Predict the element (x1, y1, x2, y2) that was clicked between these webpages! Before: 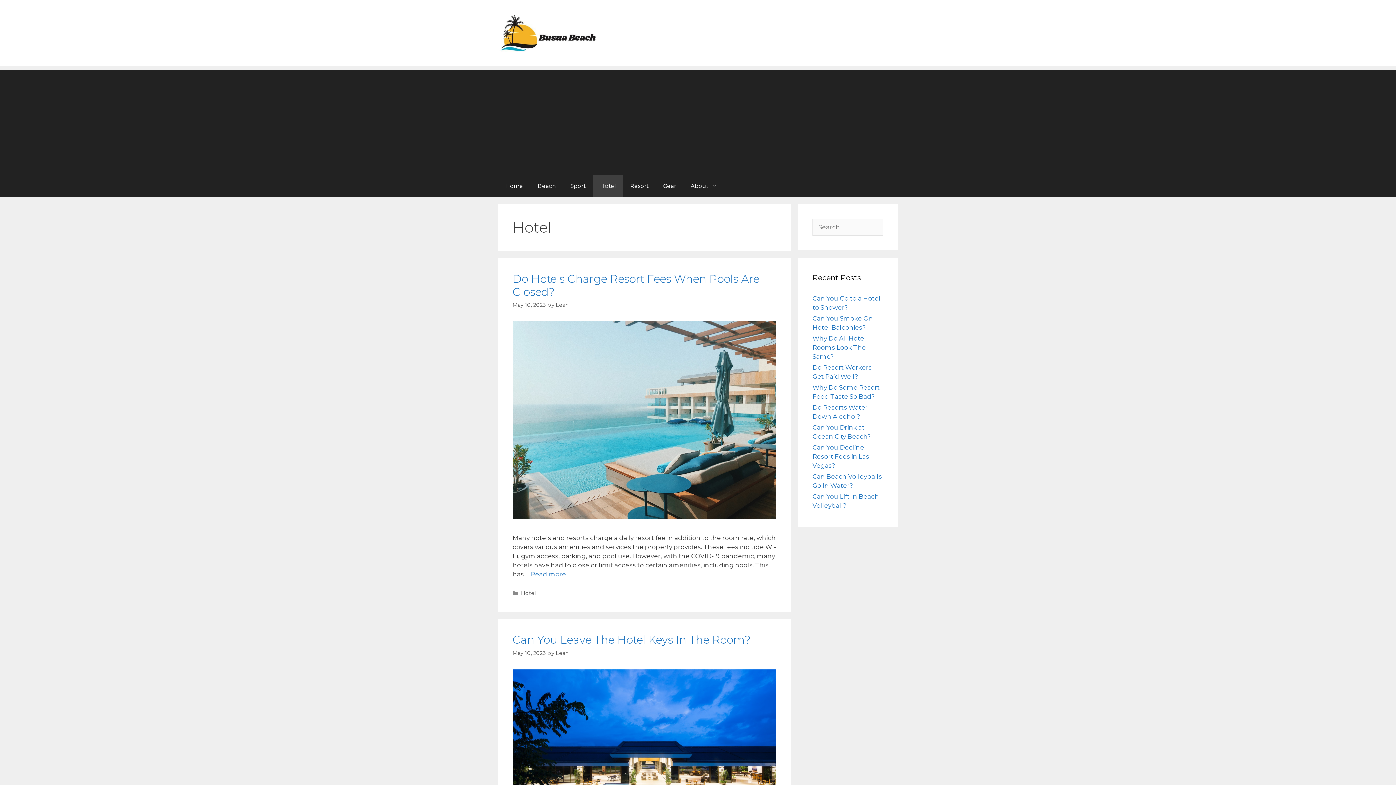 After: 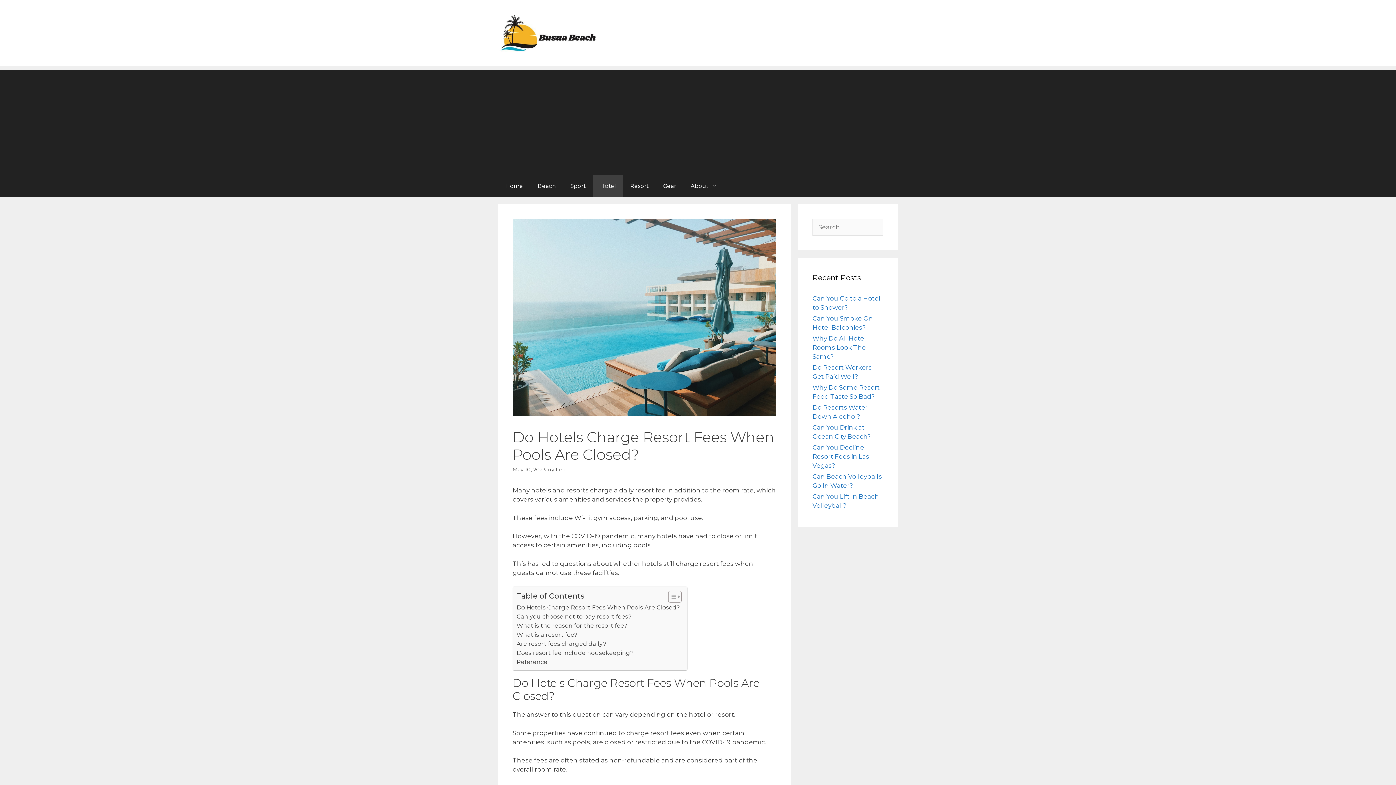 Action: bbox: (530, 571, 566, 578) label: More on Do Hotels Charge Resort Fees When Pools Are Closed?